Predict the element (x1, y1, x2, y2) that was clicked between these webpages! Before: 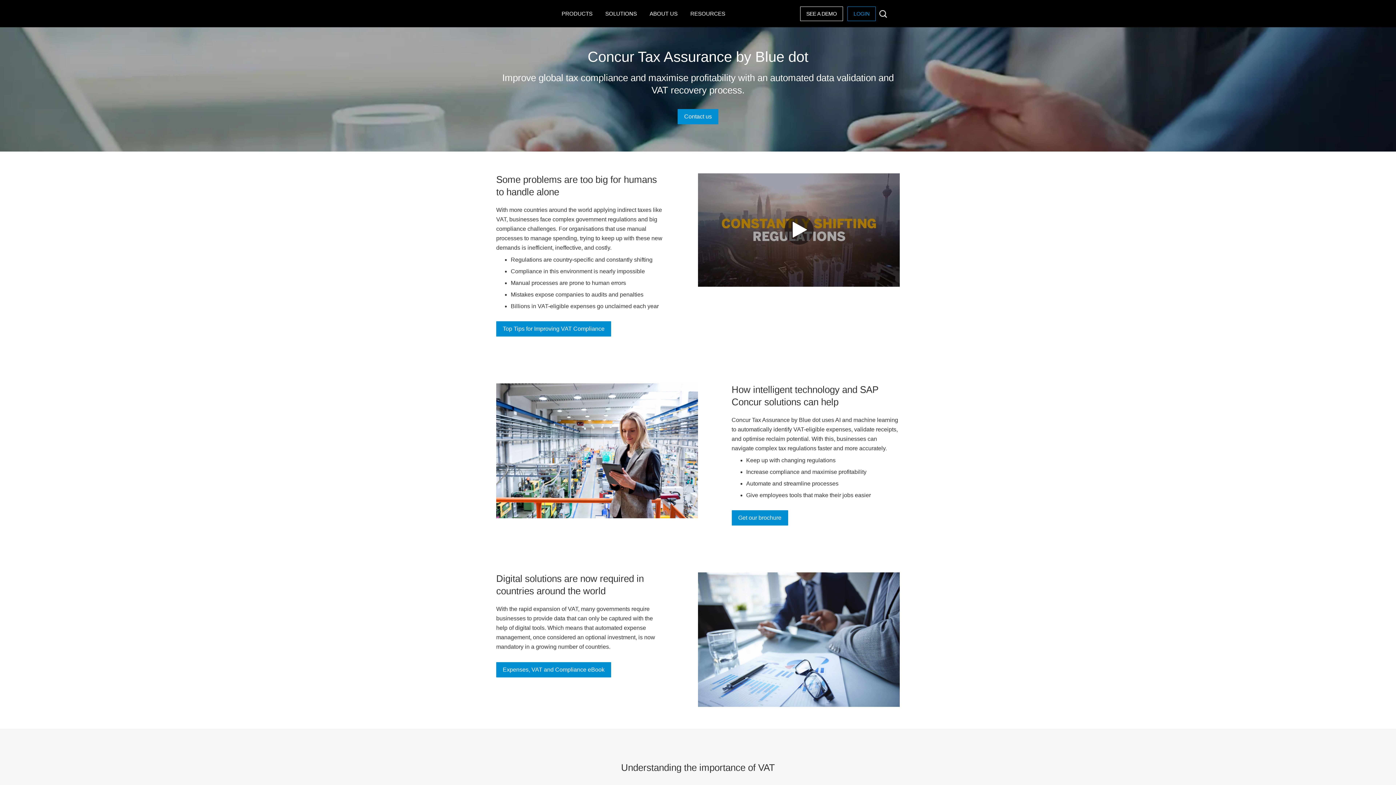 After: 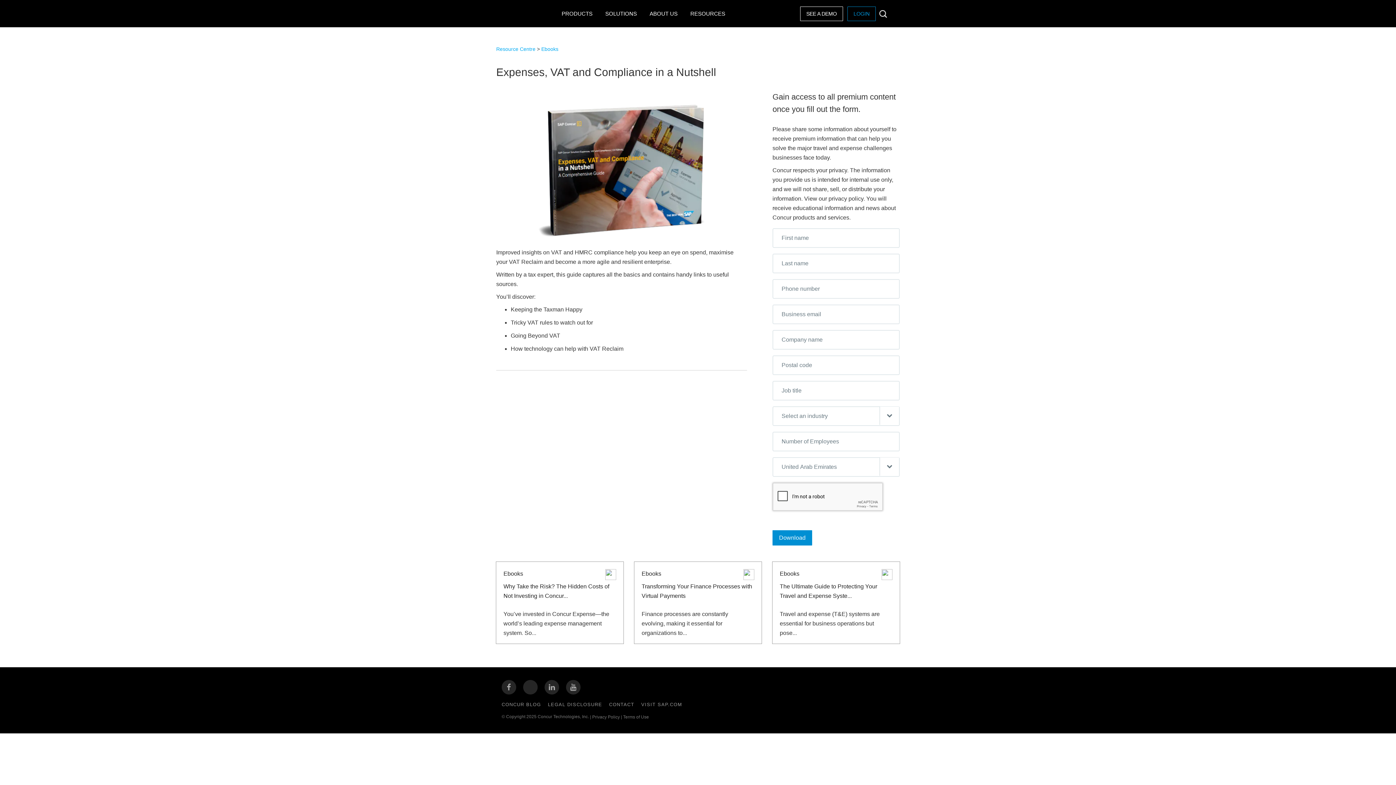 Action: bbox: (496, 662, 611, 677) label: Expenses, VAT and Compliance eBook